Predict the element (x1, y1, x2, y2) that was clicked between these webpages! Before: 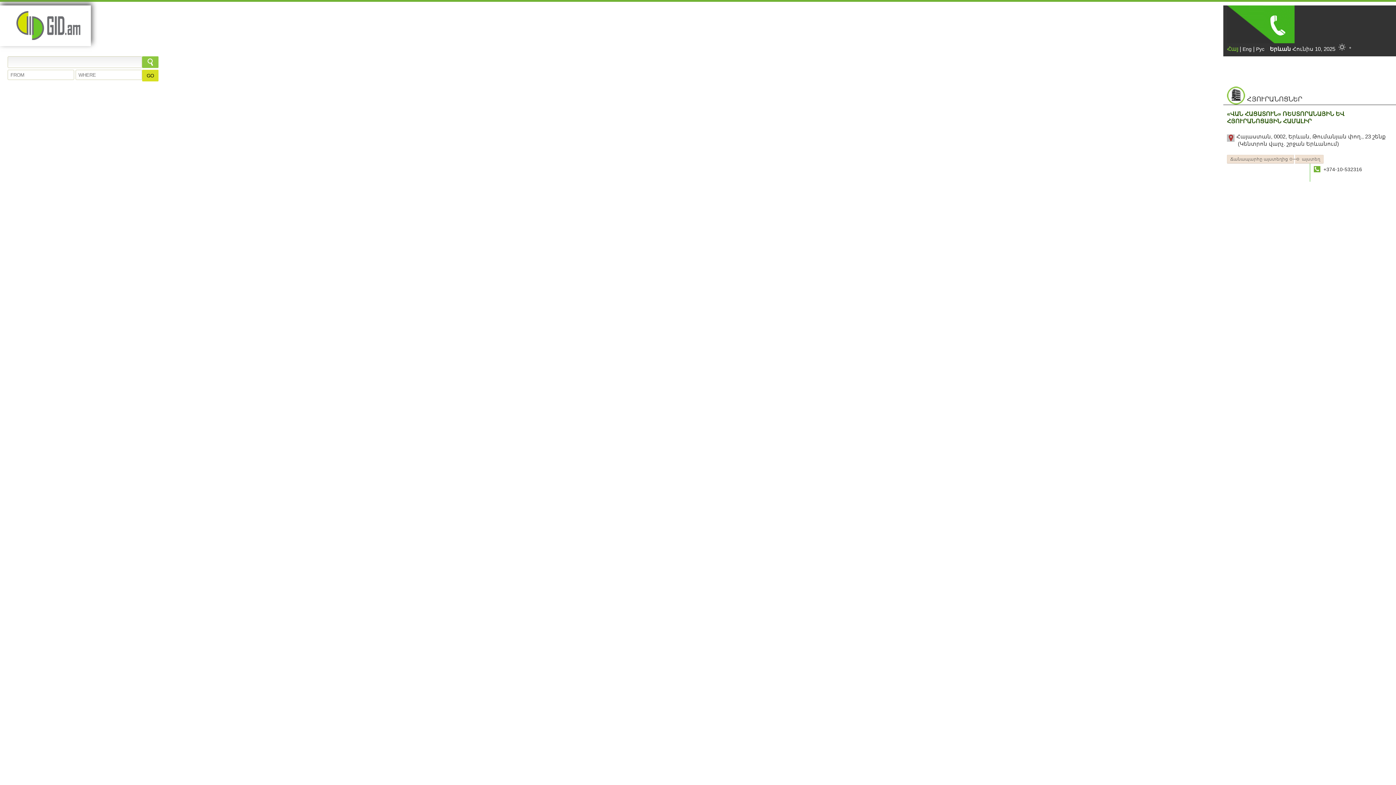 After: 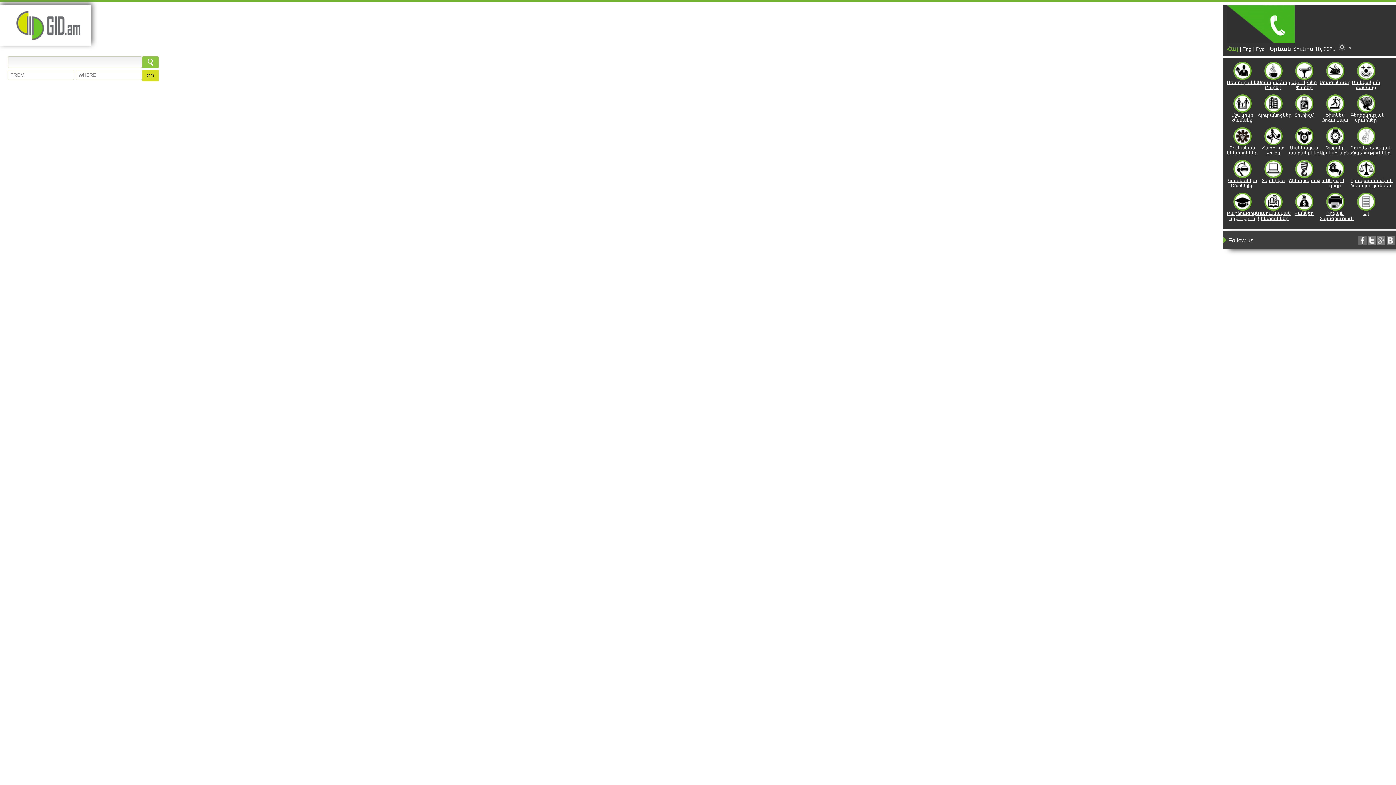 Action: bbox: (0, 5, 90, 46)